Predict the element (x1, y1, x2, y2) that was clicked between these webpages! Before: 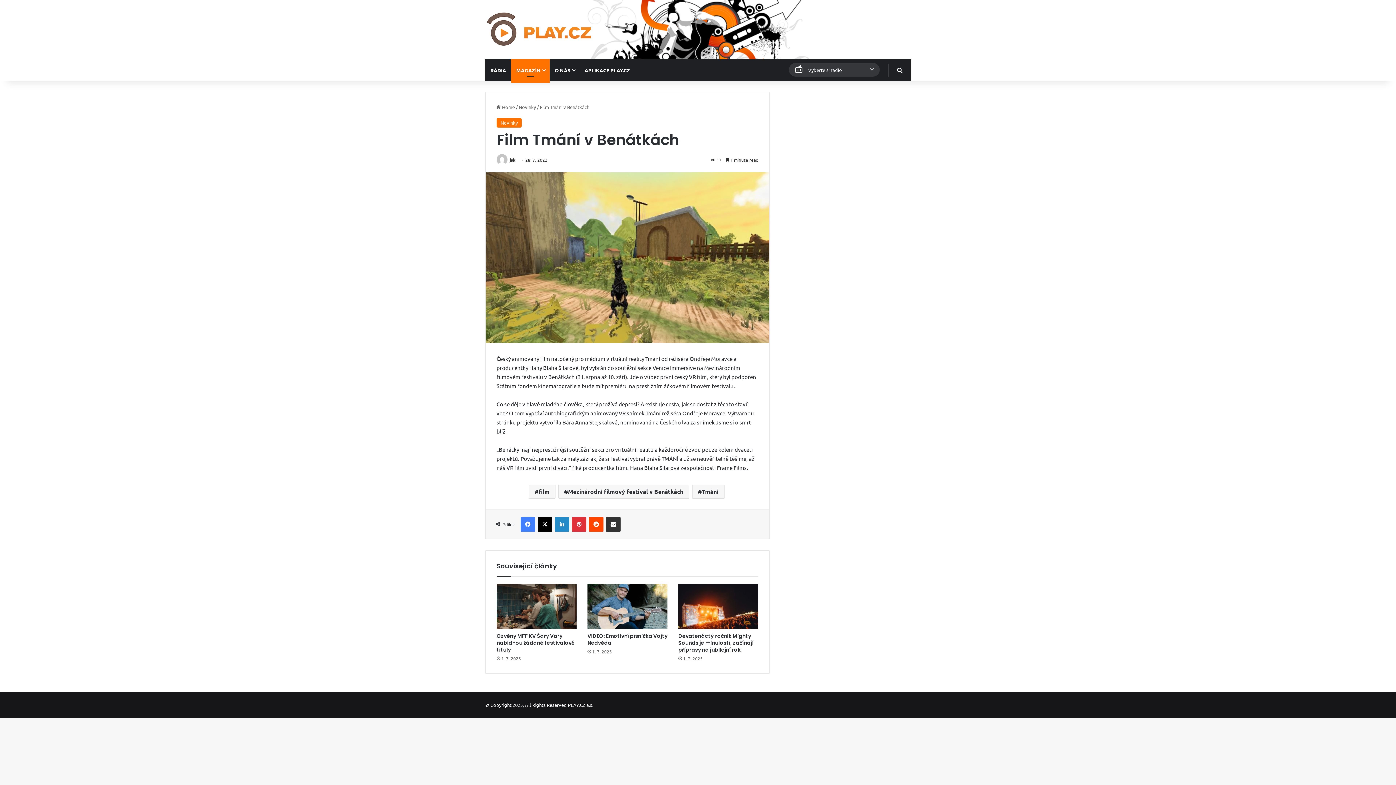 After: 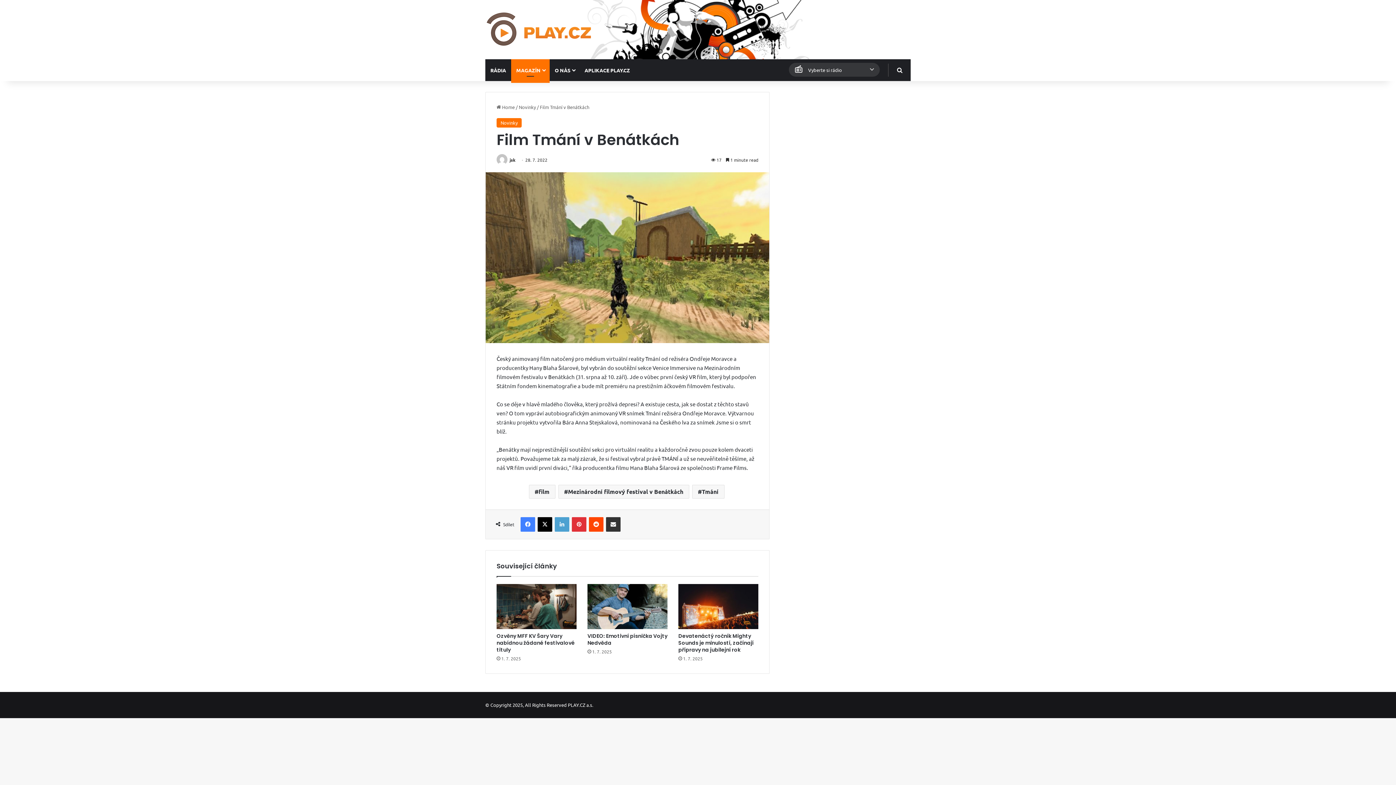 Action: label: LinkedIn bbox: (554, 517, 569, 532)